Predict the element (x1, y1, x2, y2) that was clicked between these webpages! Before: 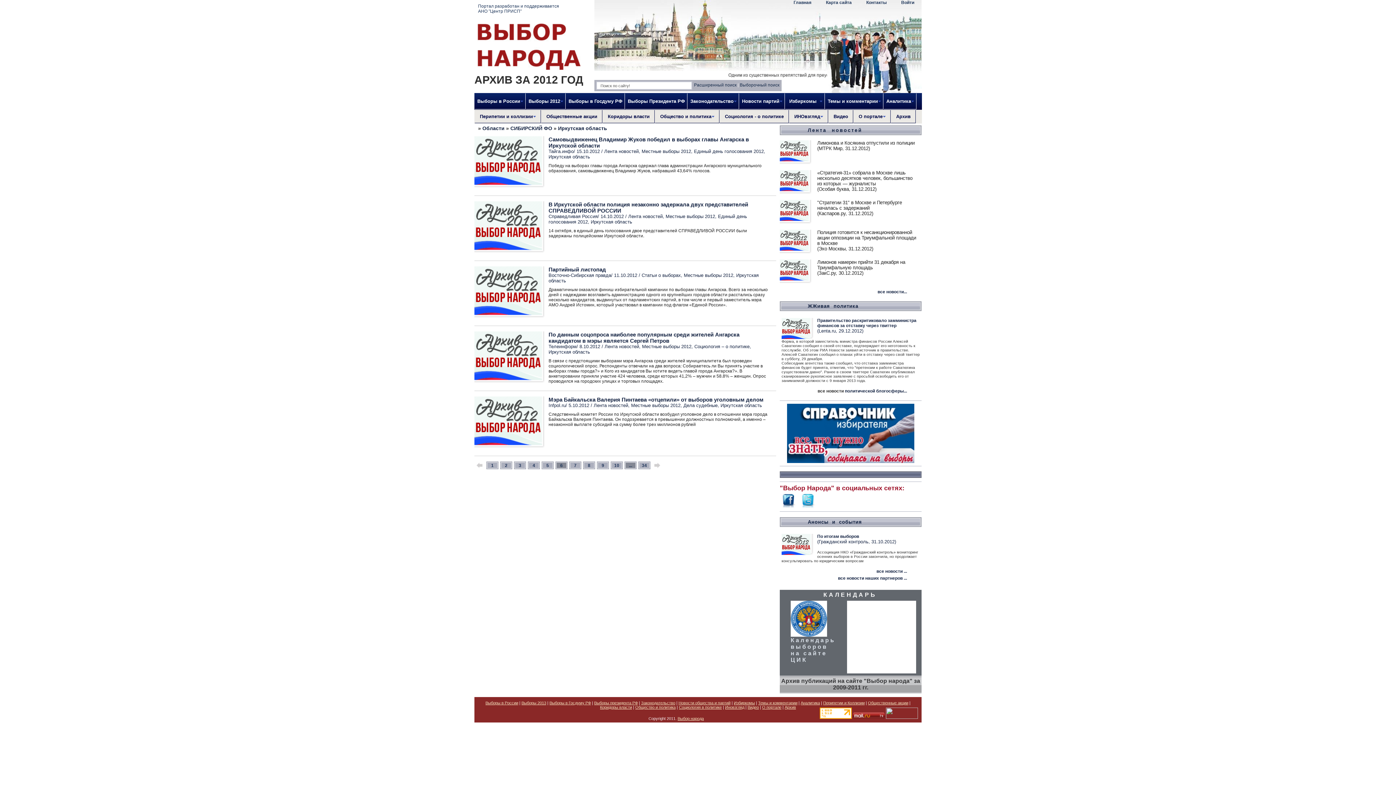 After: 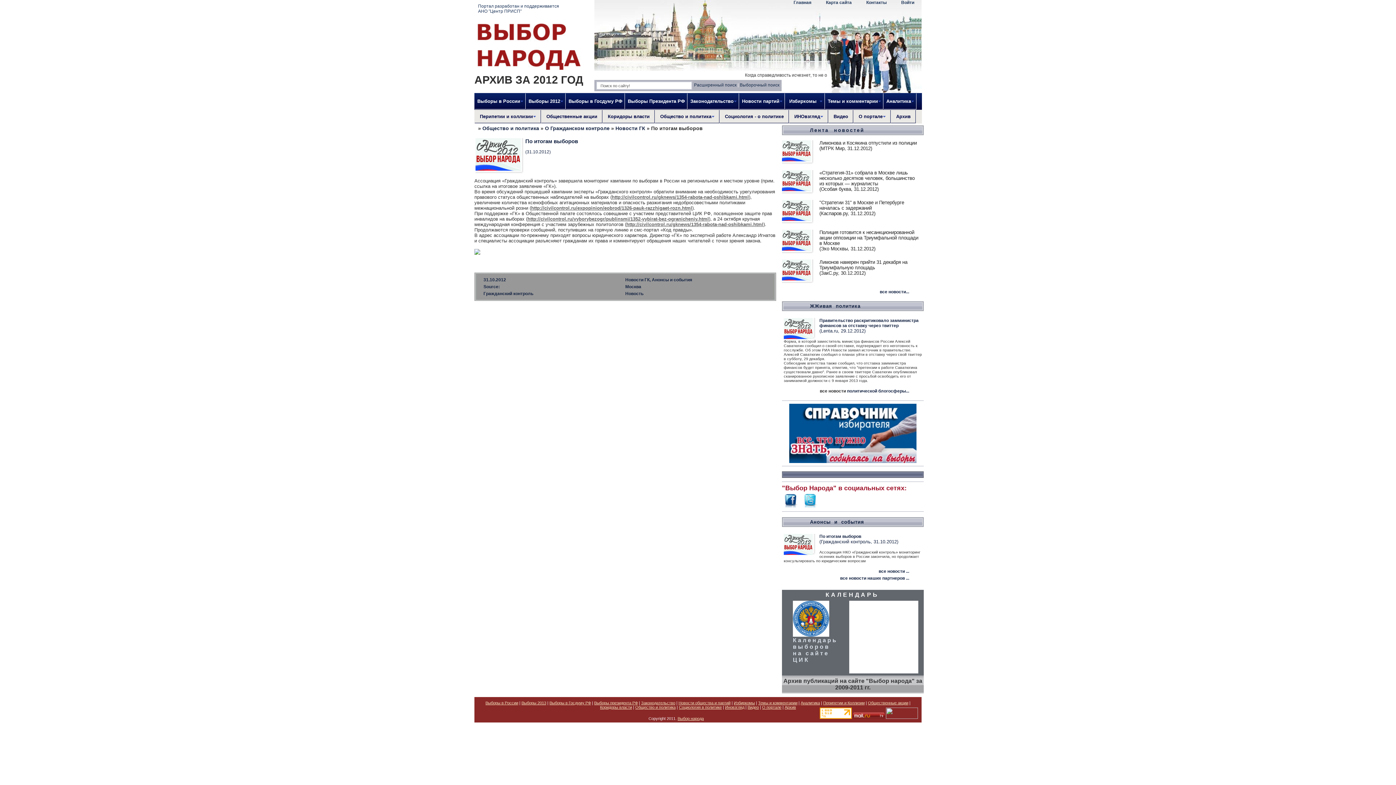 Action: label: По итогам выборов bbox: (817, 534, 859, 539)